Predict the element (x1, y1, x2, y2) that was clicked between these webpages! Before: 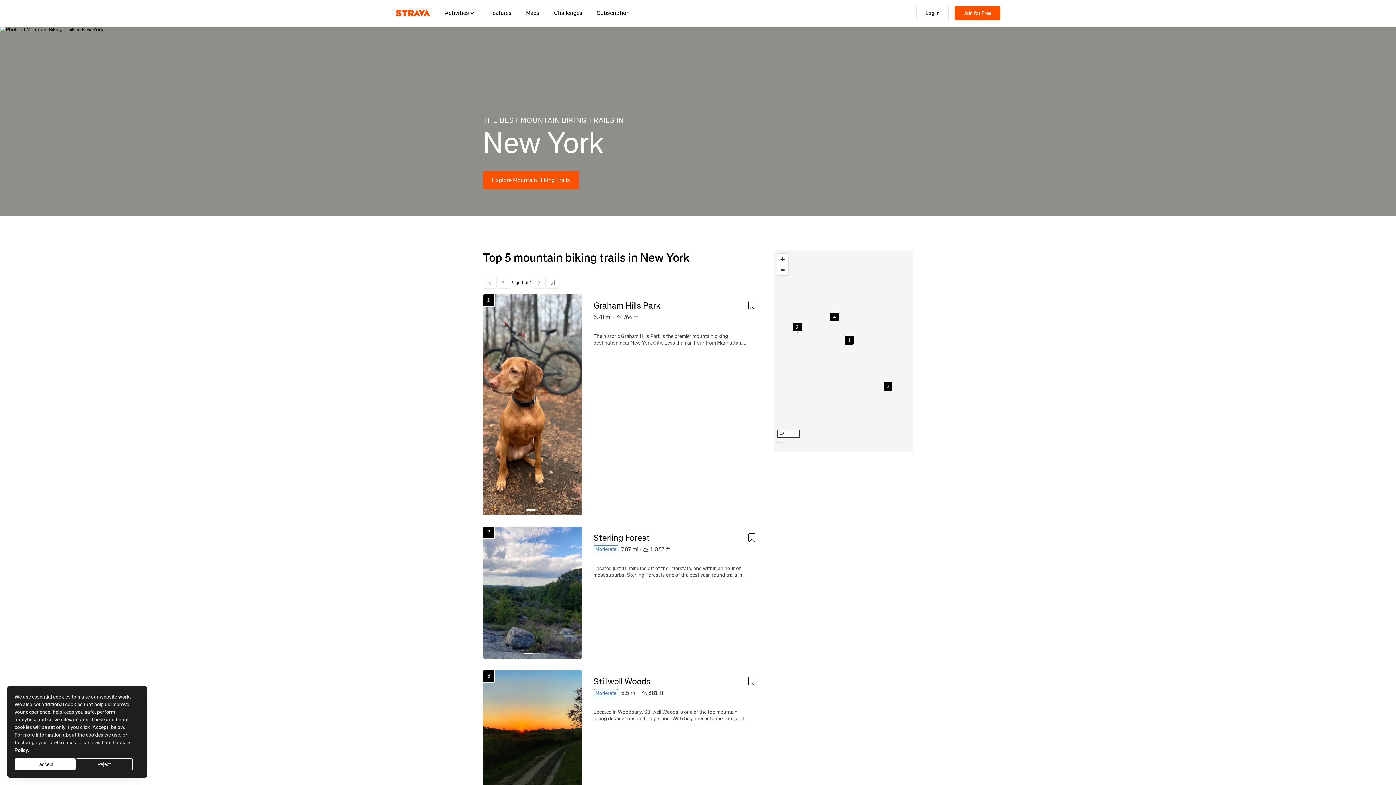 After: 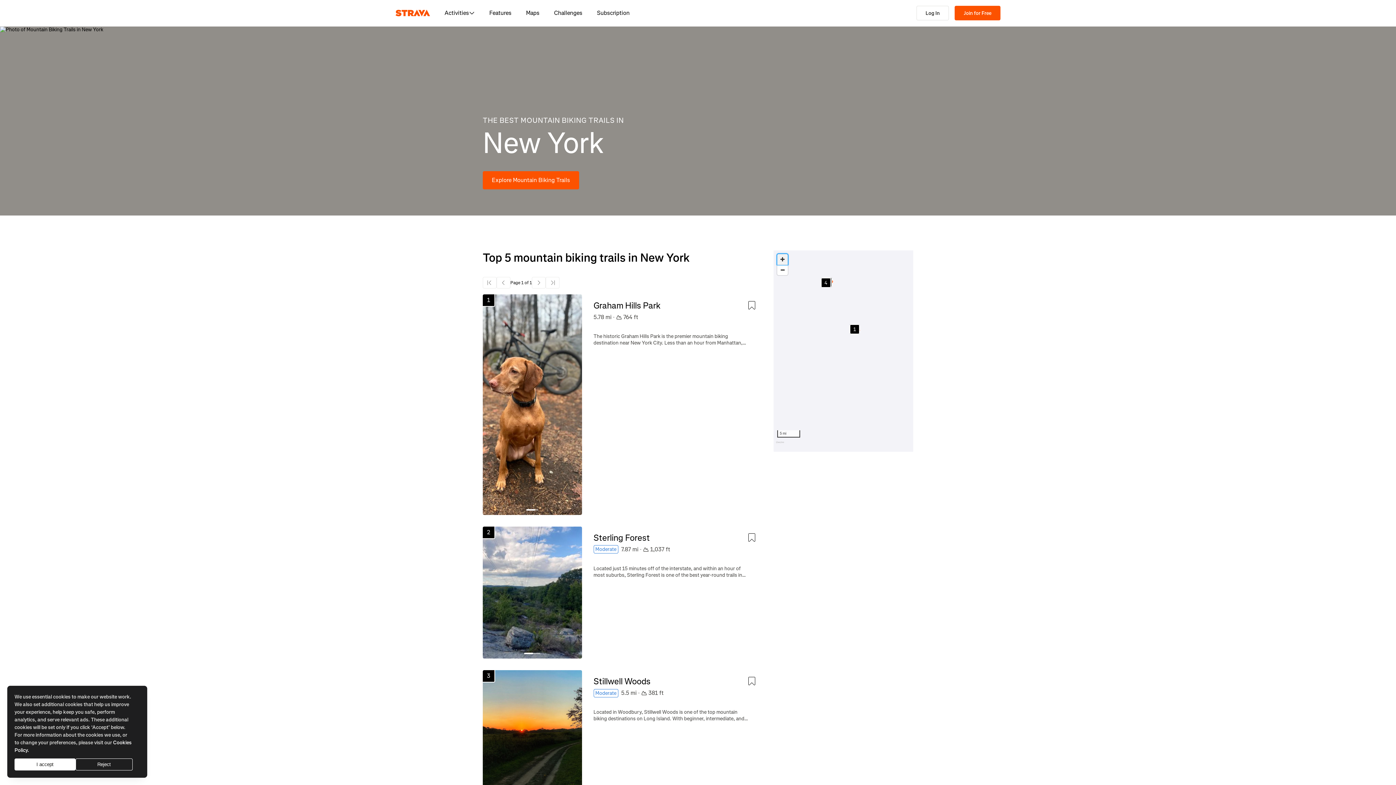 Action: label: Zoom in bbox: (777, 254, 788, 264)